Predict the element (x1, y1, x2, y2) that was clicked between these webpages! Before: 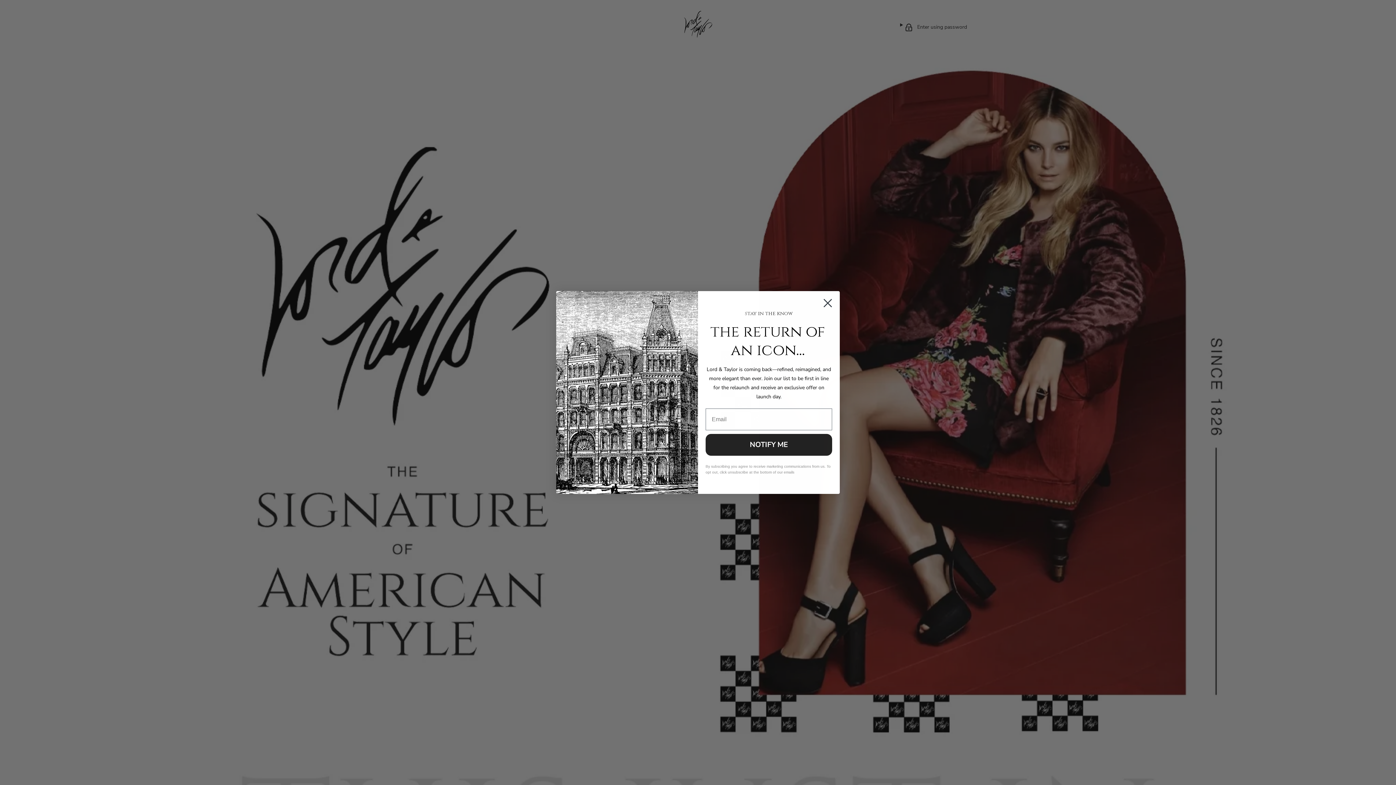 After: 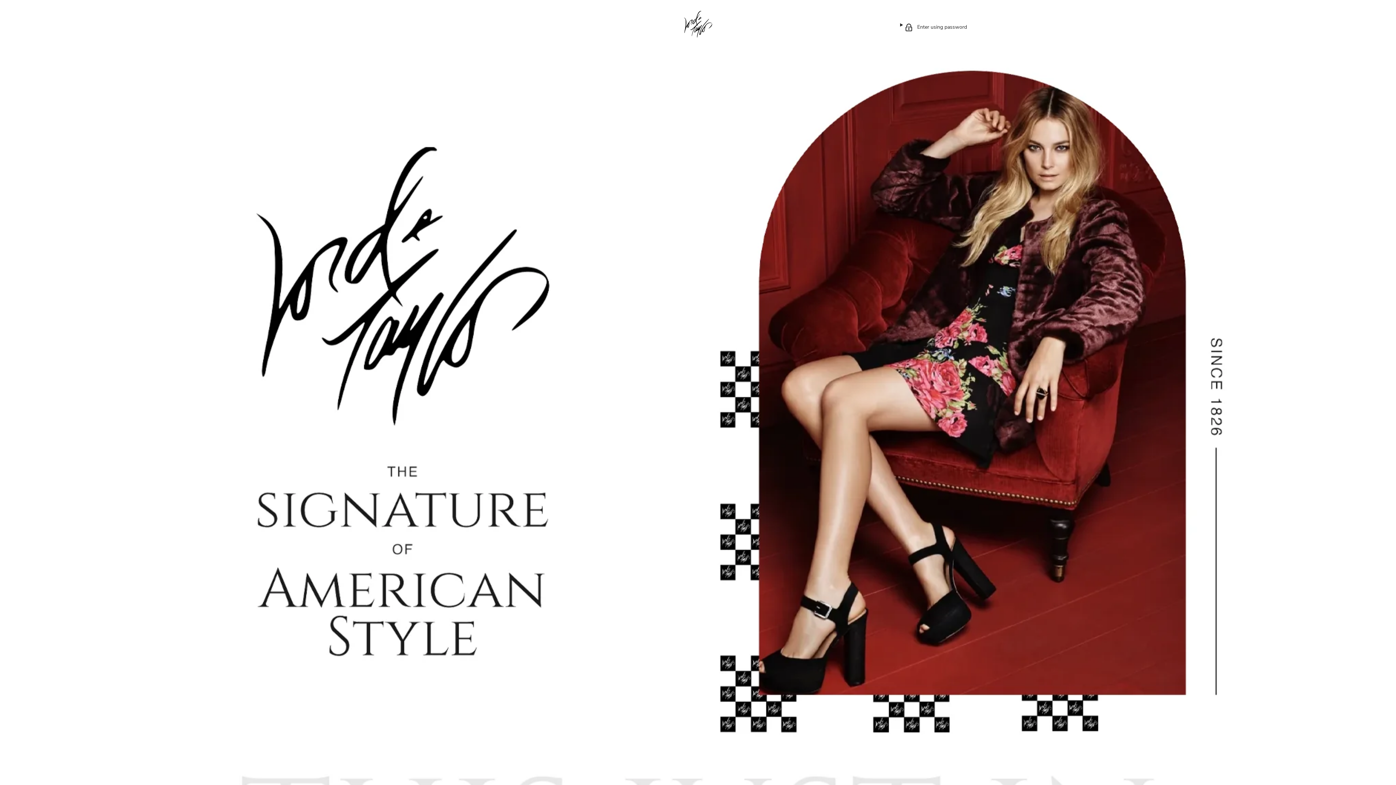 Action: bbox: (818, 294, 837, 312) label: Close dialog